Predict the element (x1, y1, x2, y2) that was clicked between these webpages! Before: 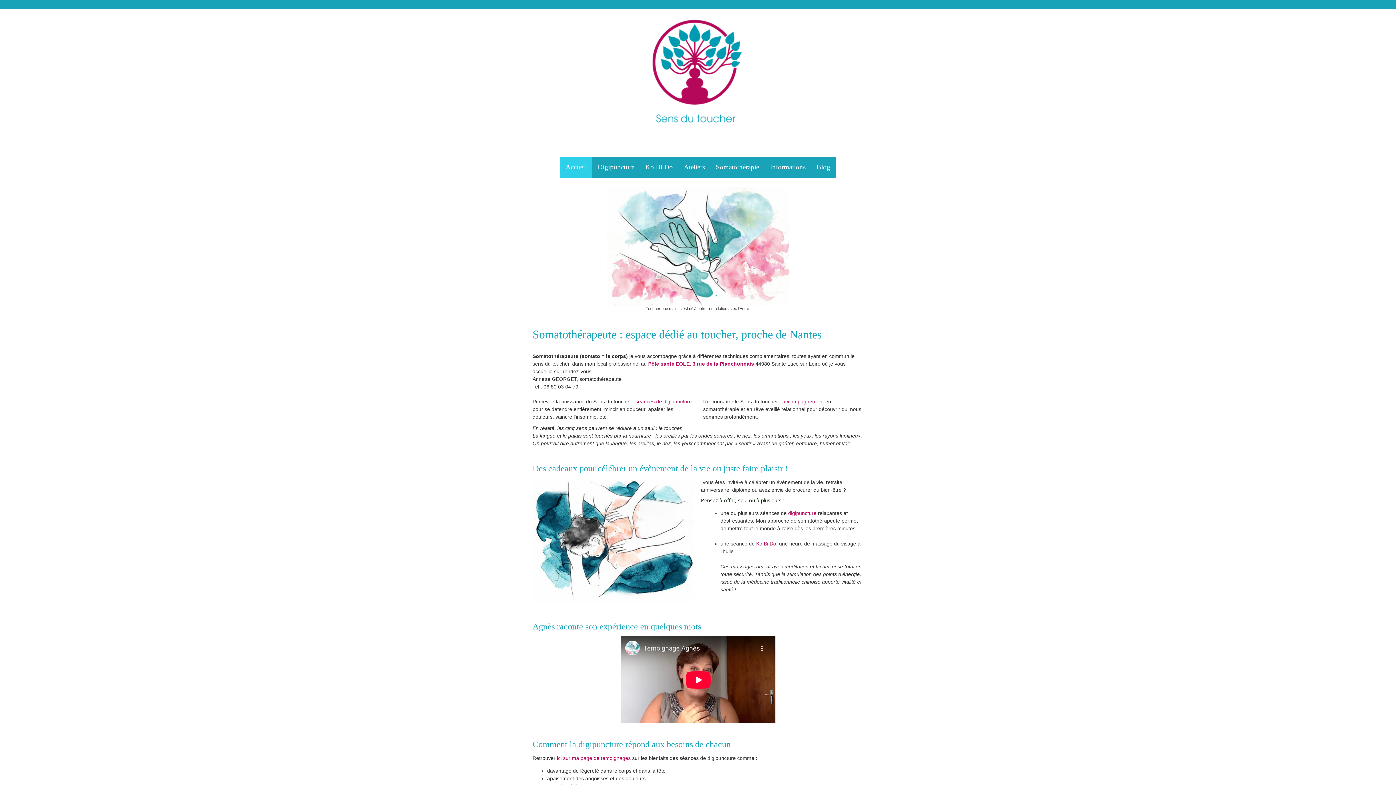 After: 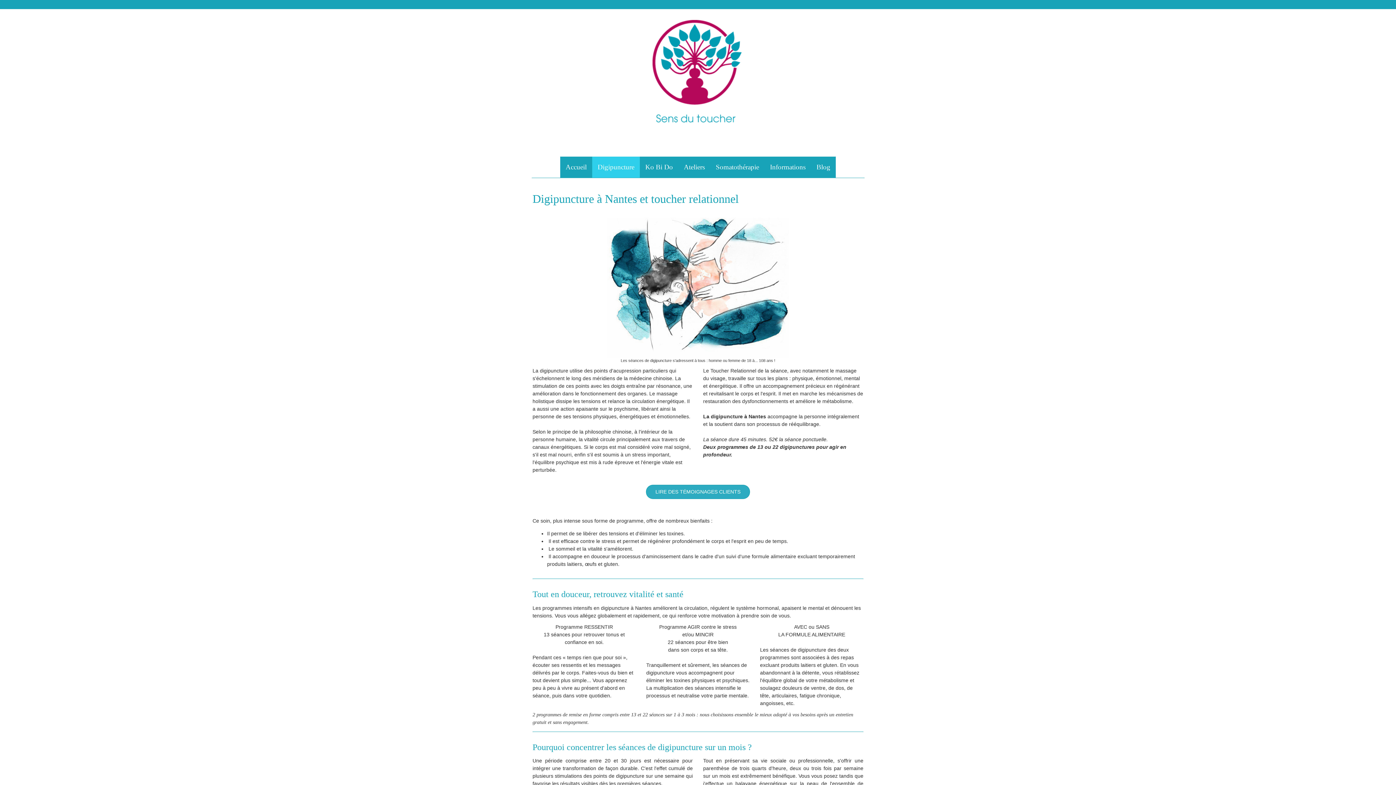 Action: bbox: (788, 510, 816, 516) label: digipuncture